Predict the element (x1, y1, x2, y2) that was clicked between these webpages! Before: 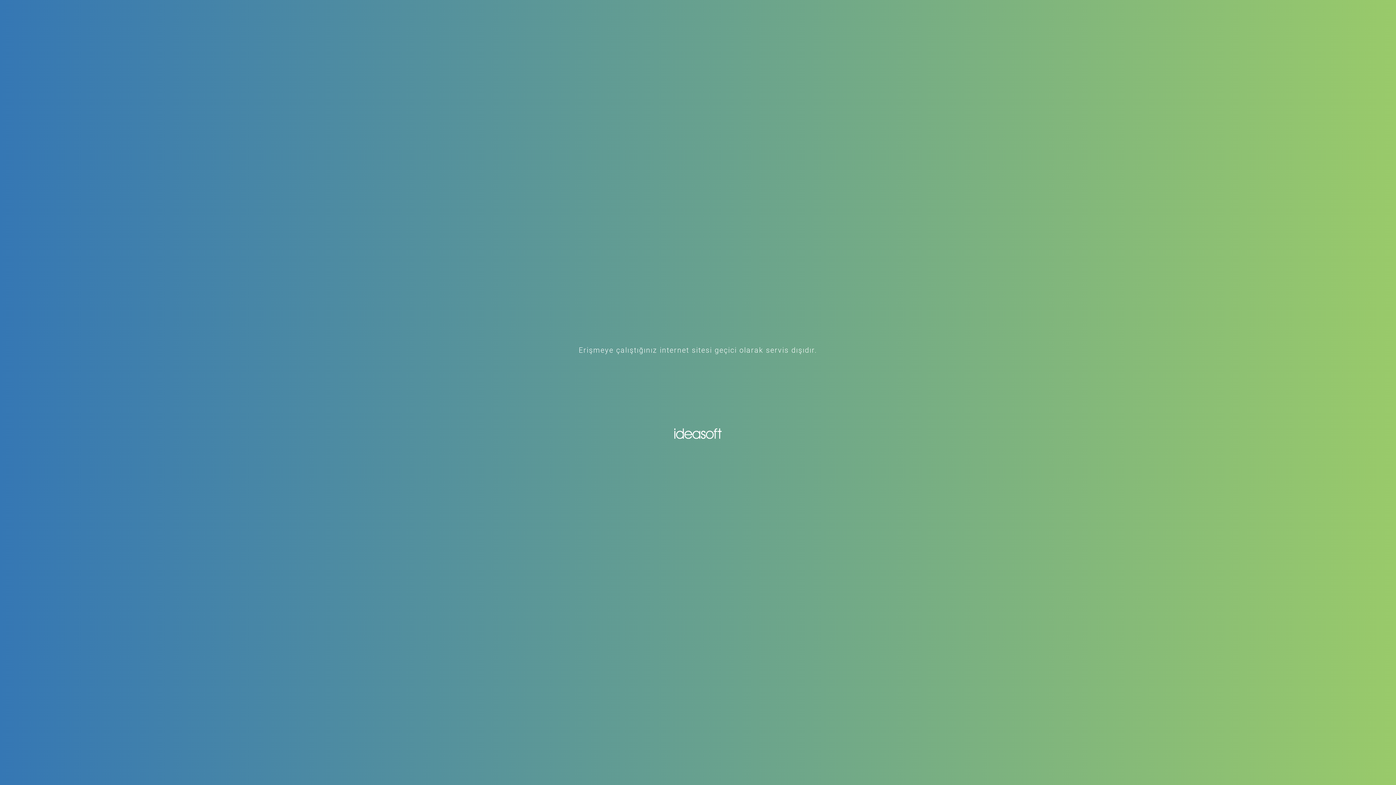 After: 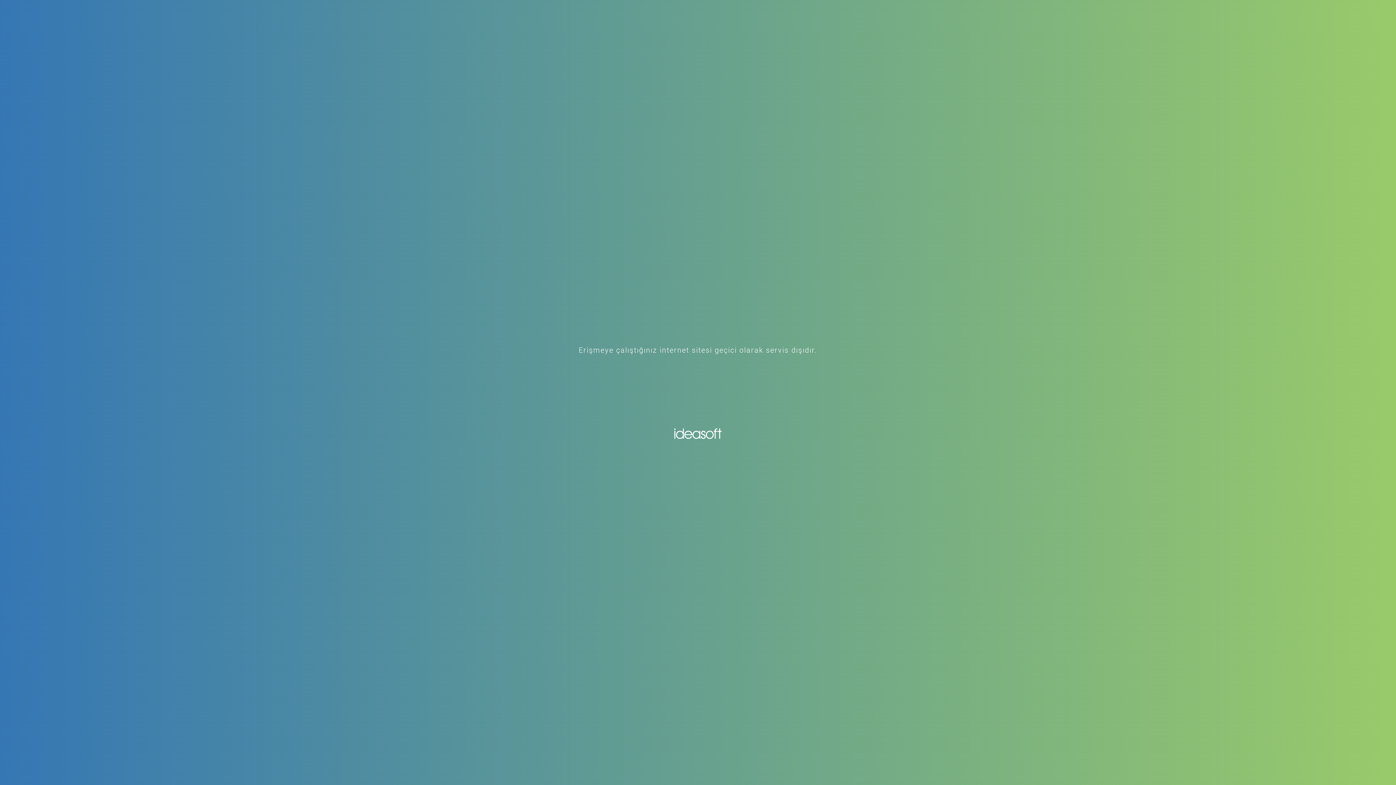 Action: bbox: (674, 428, 721, 440)